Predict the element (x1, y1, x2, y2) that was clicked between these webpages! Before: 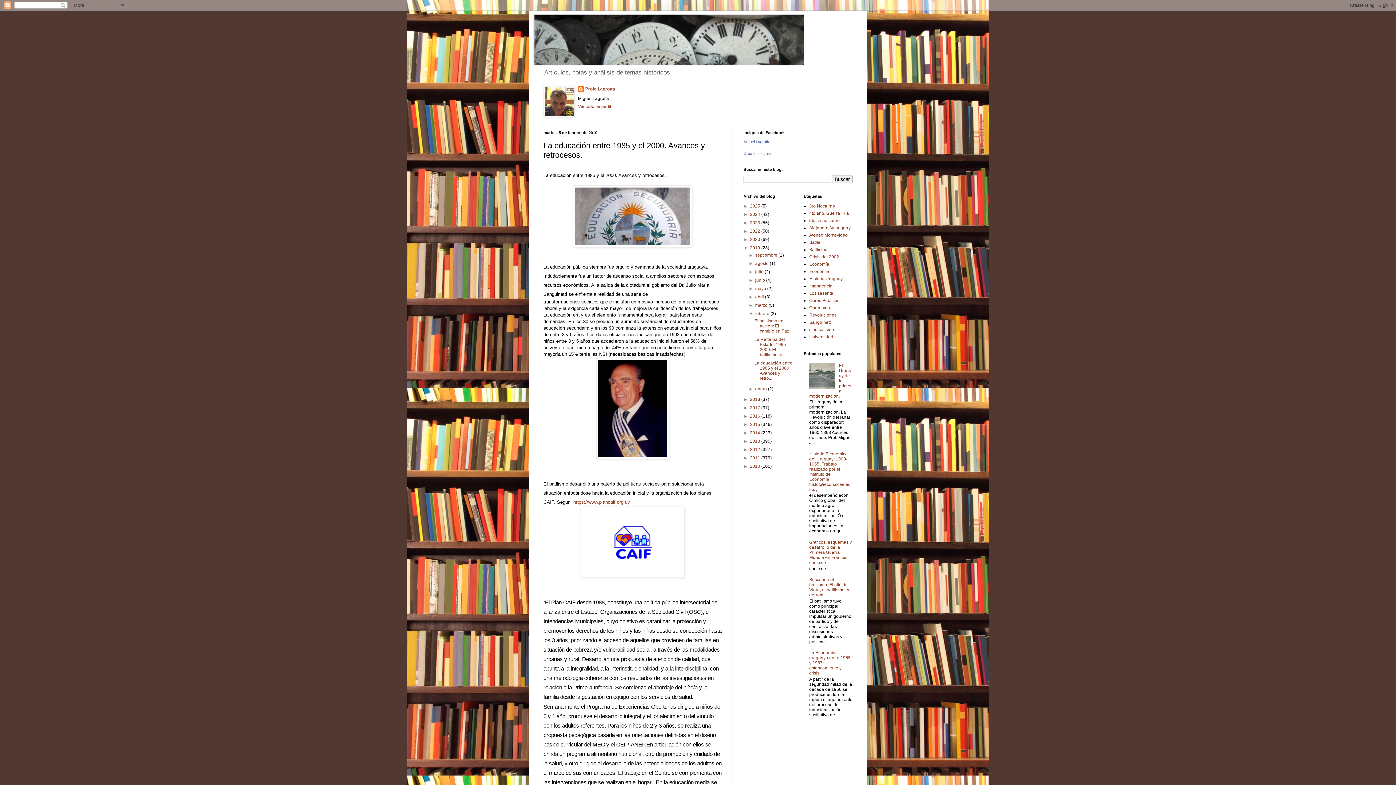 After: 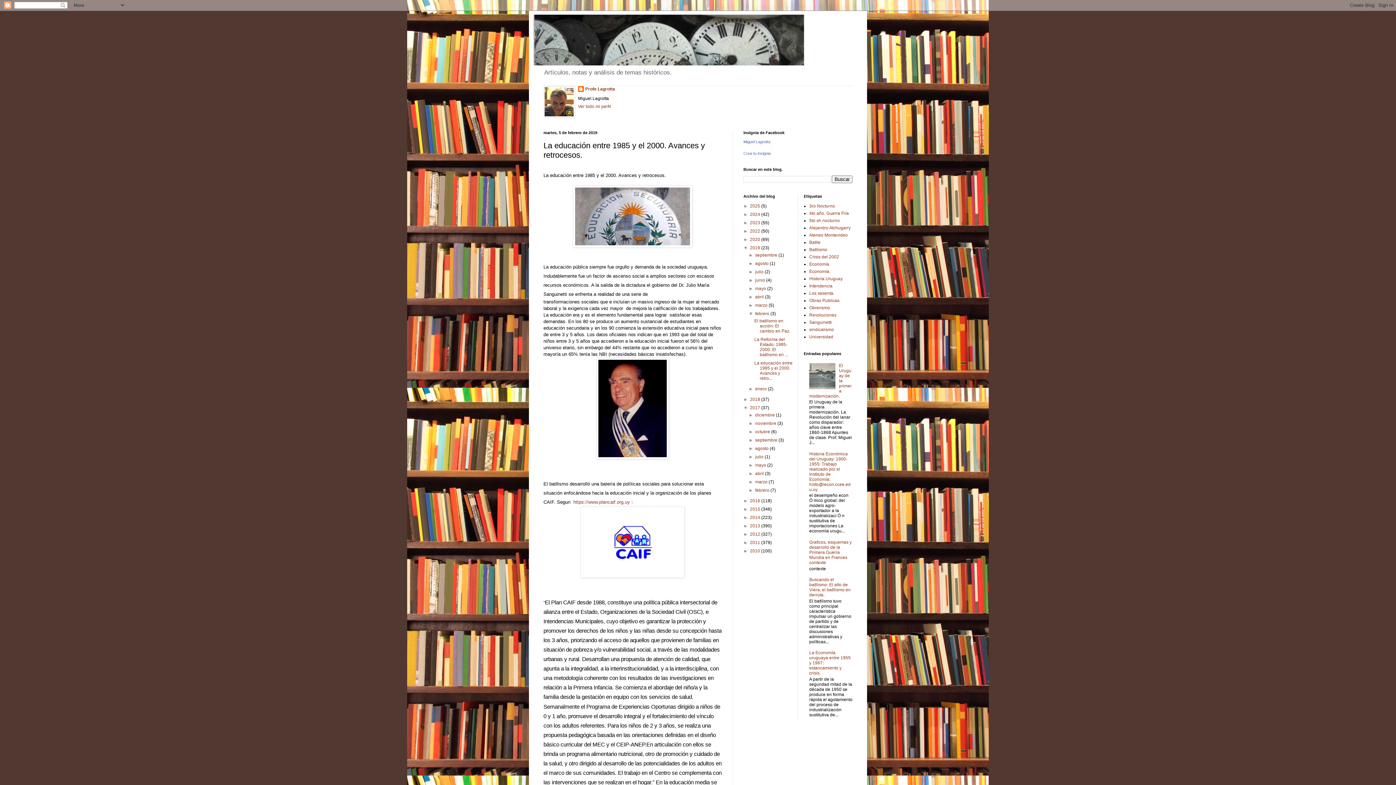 Action: label: ►   bbox: (743, 405, 750, 410)